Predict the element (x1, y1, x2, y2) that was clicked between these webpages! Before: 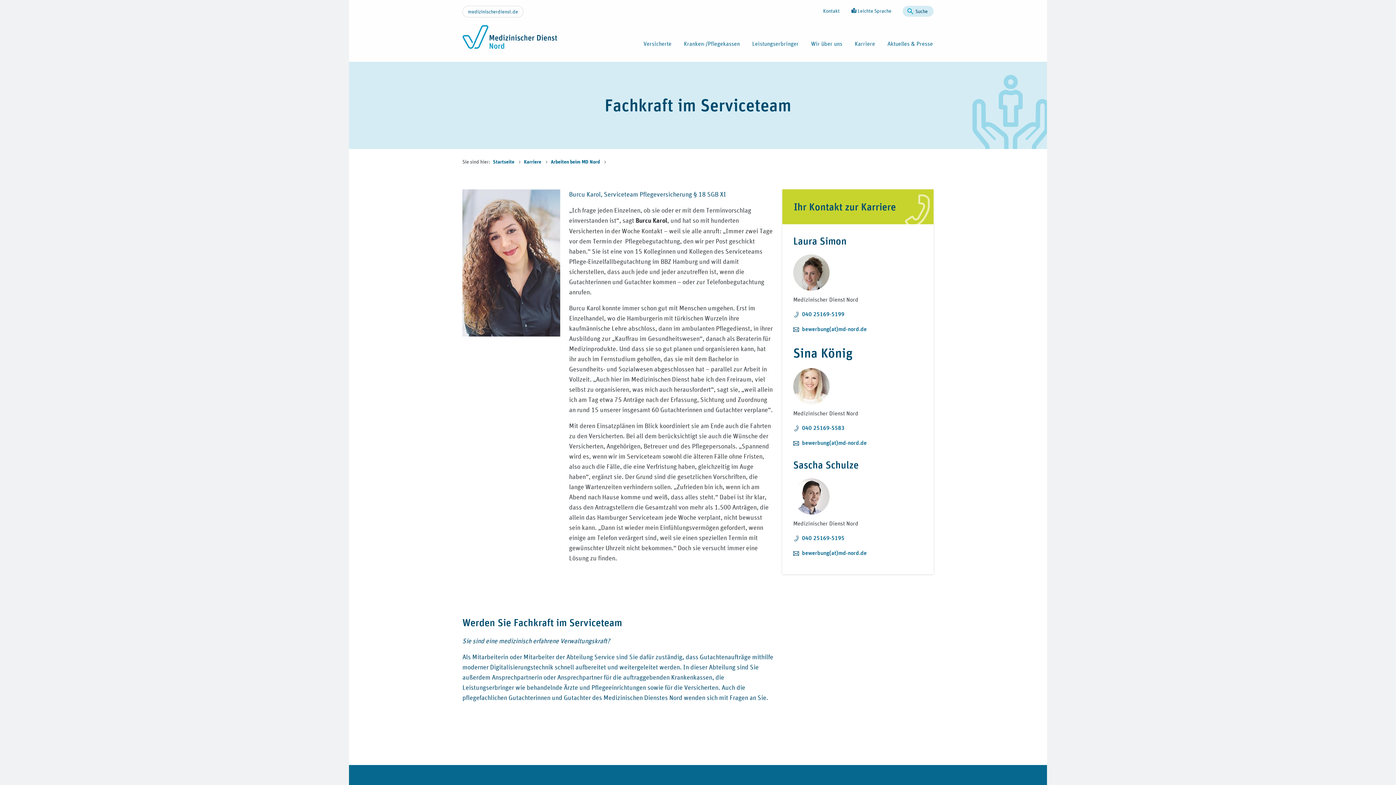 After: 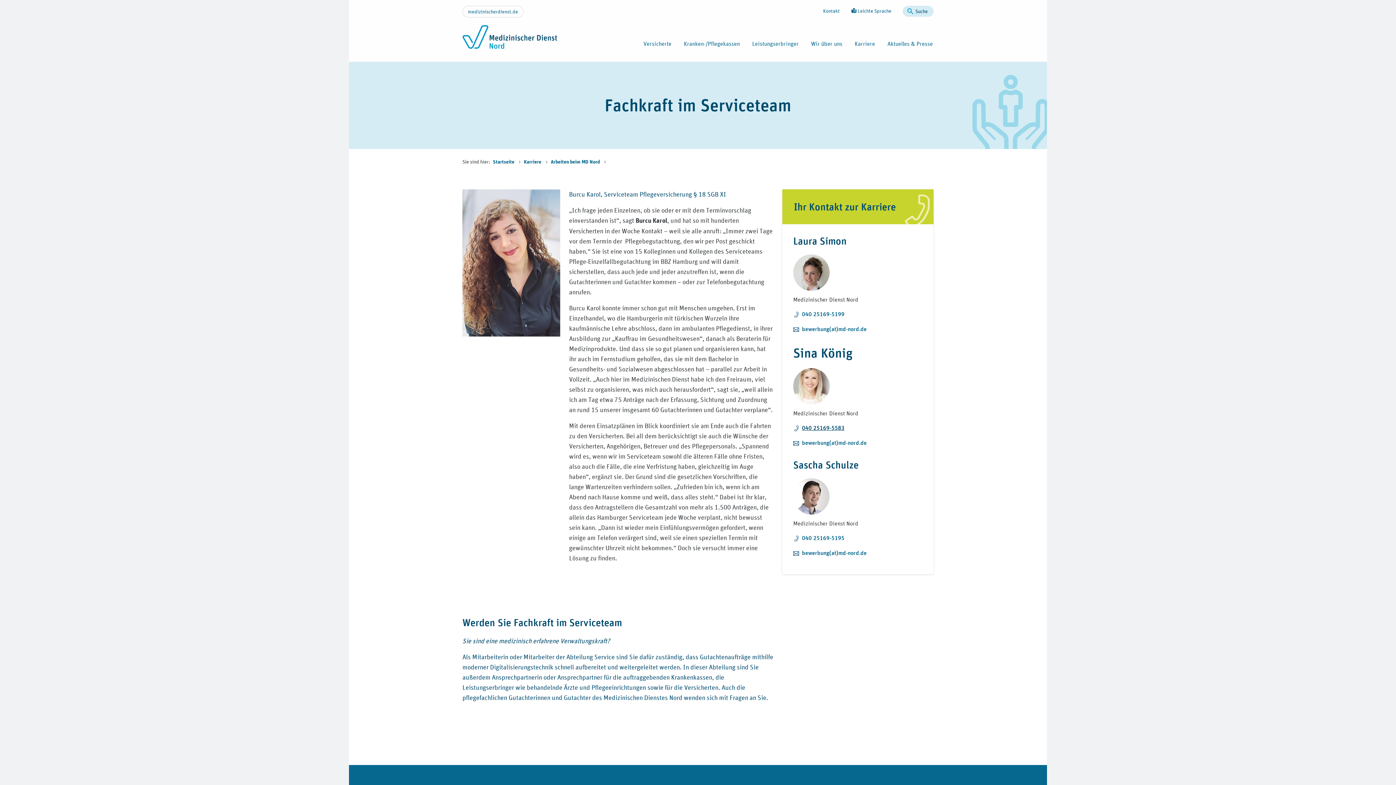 Action: label: 040 25169-5583 bbox: (802, 424, 844, 432)